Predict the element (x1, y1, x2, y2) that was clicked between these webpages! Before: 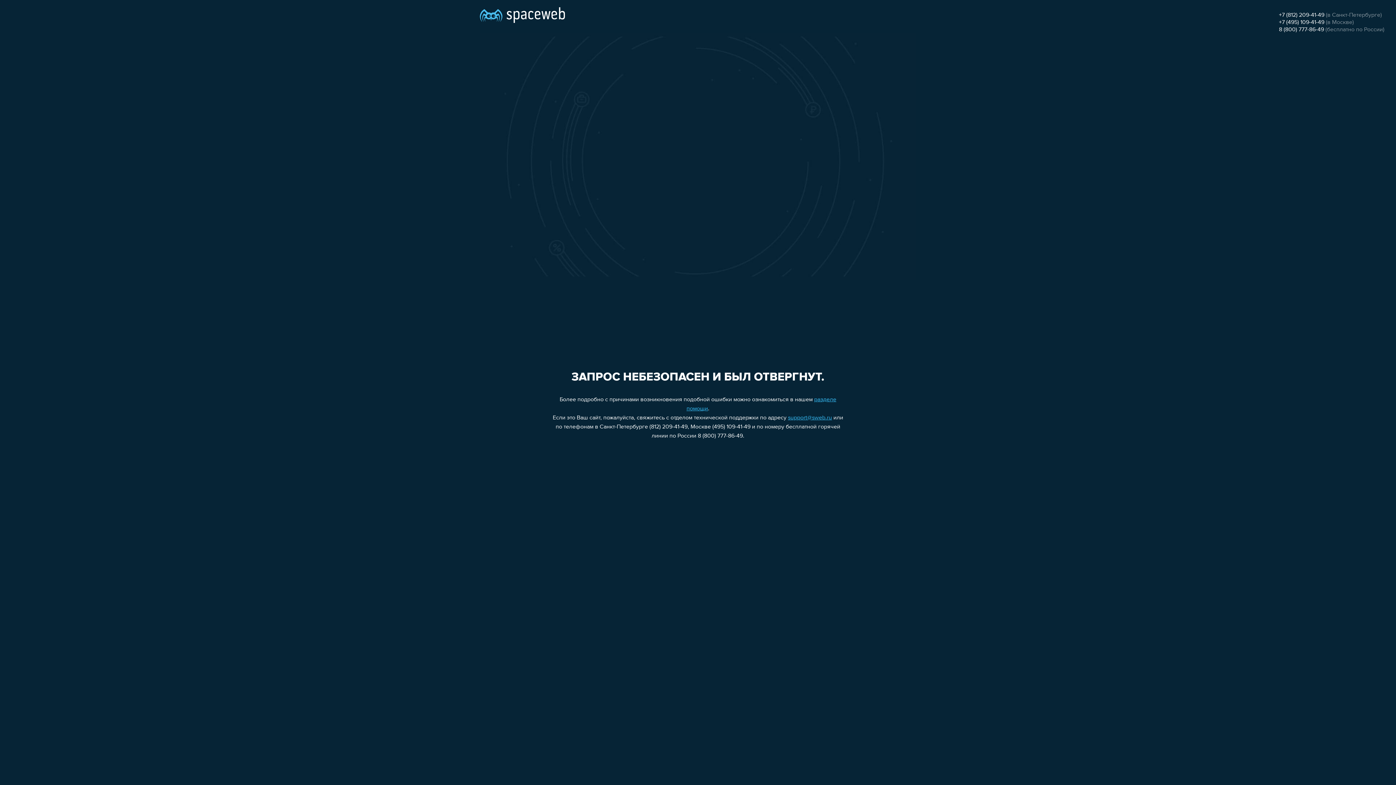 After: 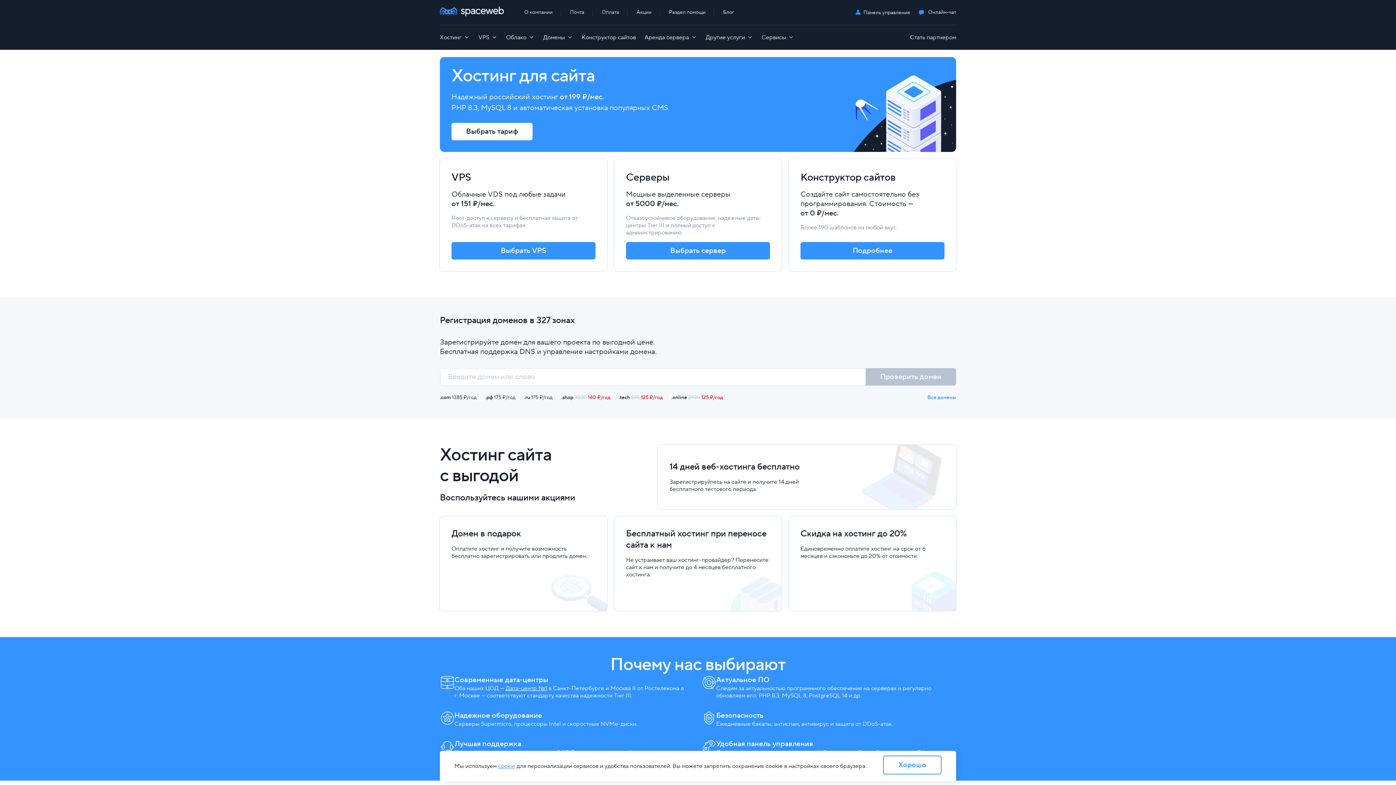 Action: bbox: (480, 0, 565, 25)